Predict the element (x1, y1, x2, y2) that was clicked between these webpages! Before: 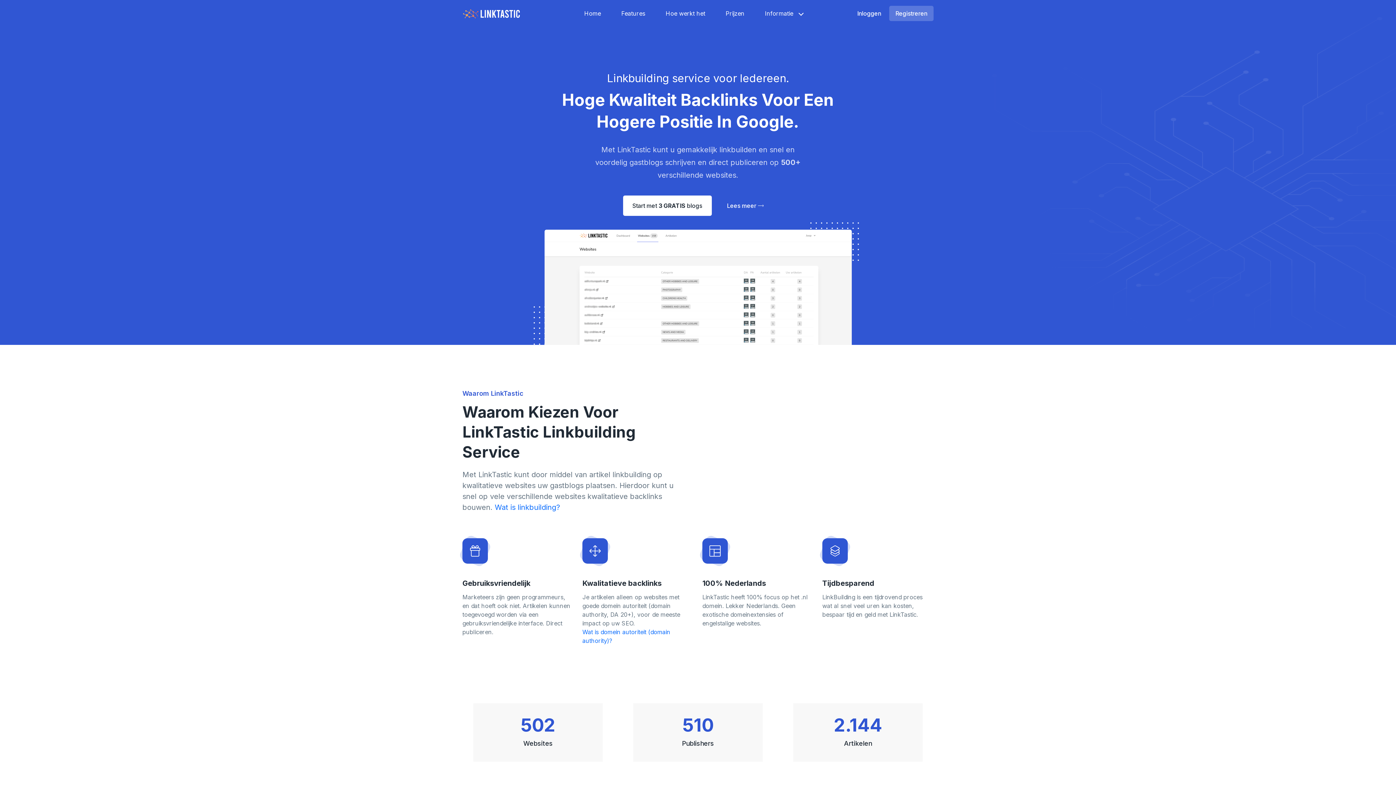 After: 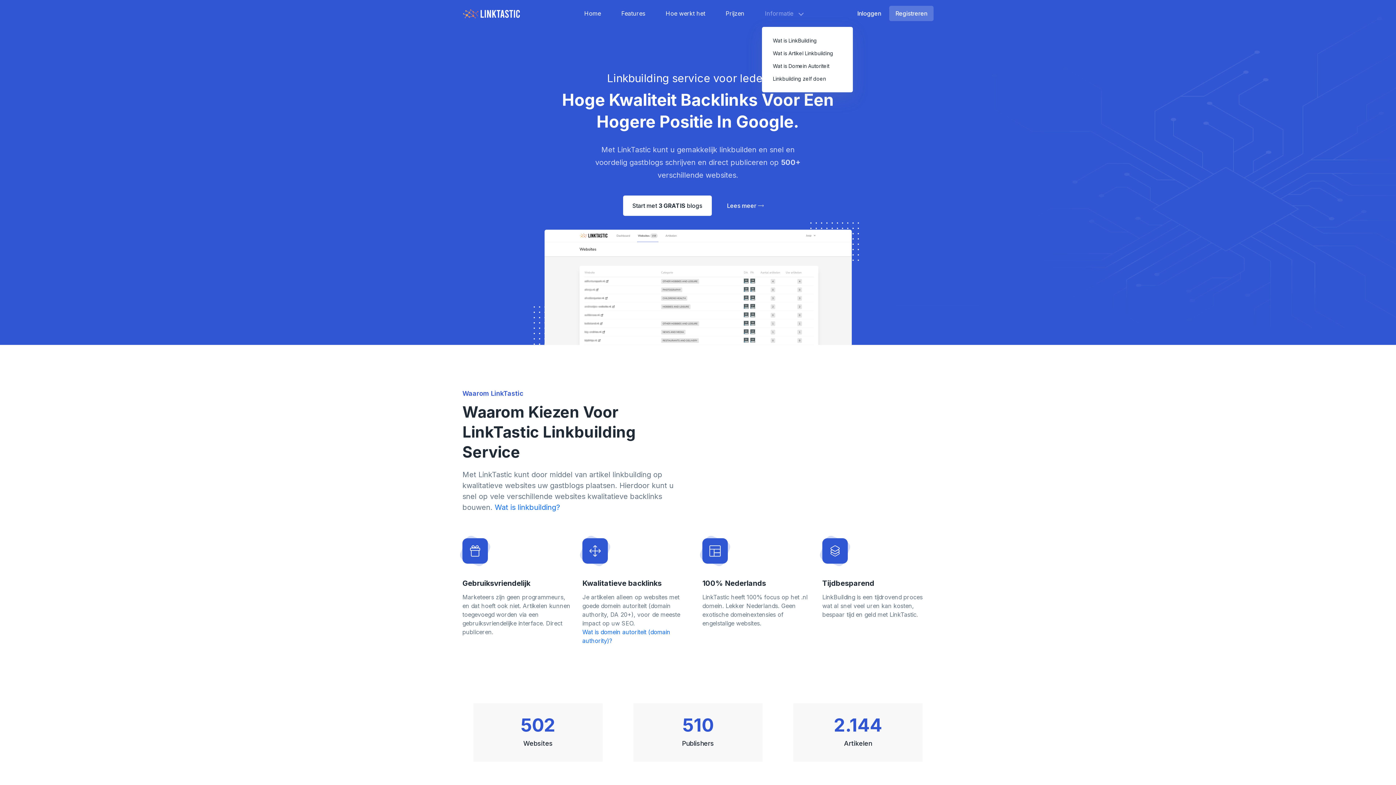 Action: label: Informatie bbox: (762, 0, 796, 26)